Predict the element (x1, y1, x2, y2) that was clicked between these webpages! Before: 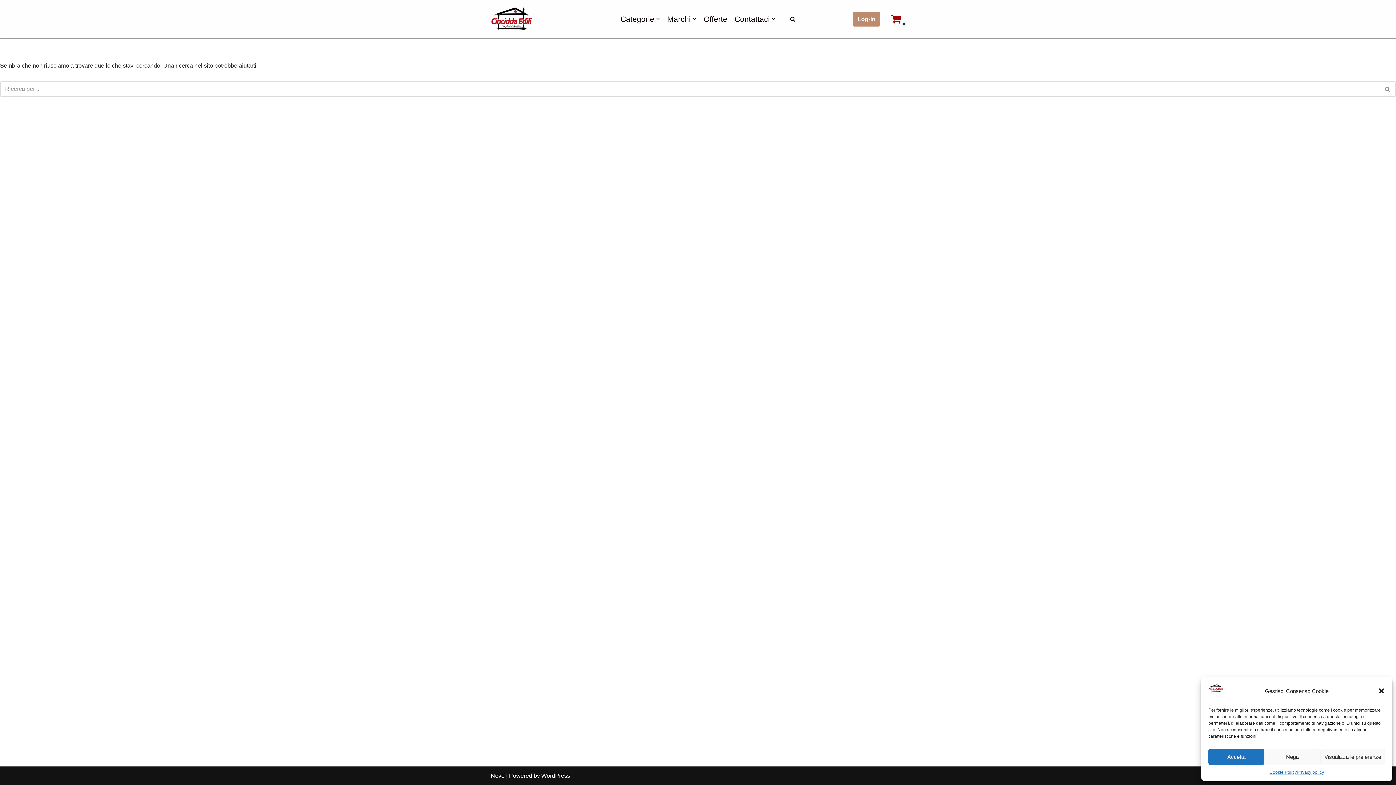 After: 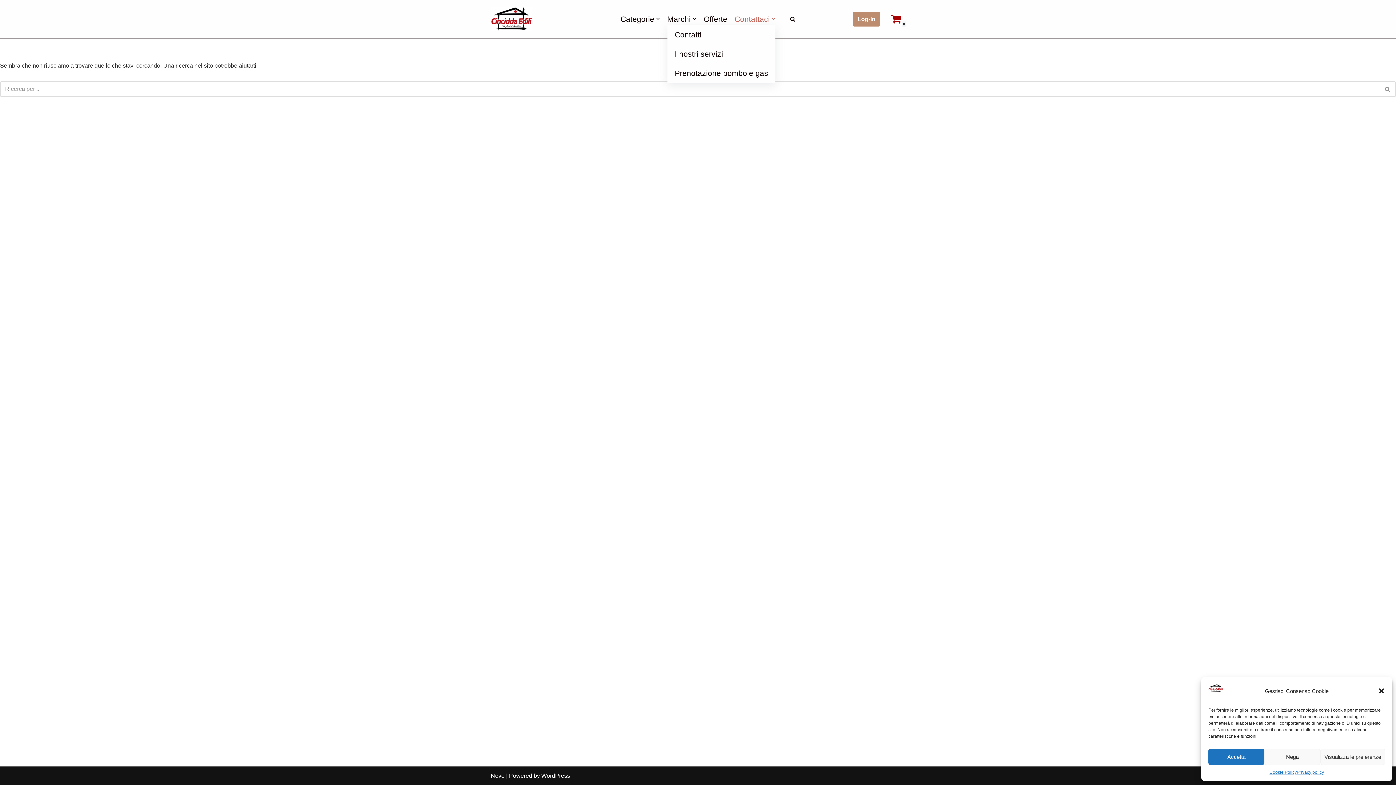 Action: label: Contattaci bbox: (734, 12, 775, 24)